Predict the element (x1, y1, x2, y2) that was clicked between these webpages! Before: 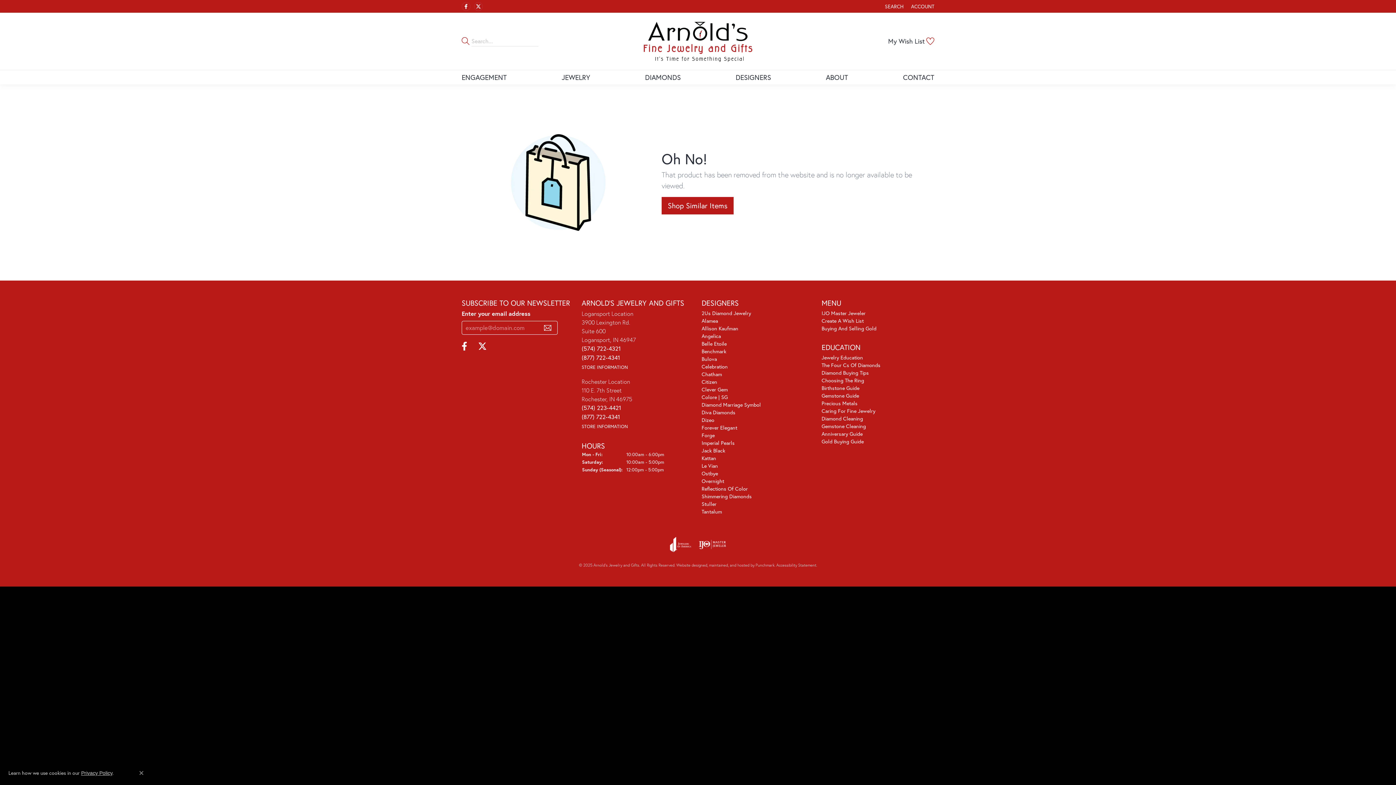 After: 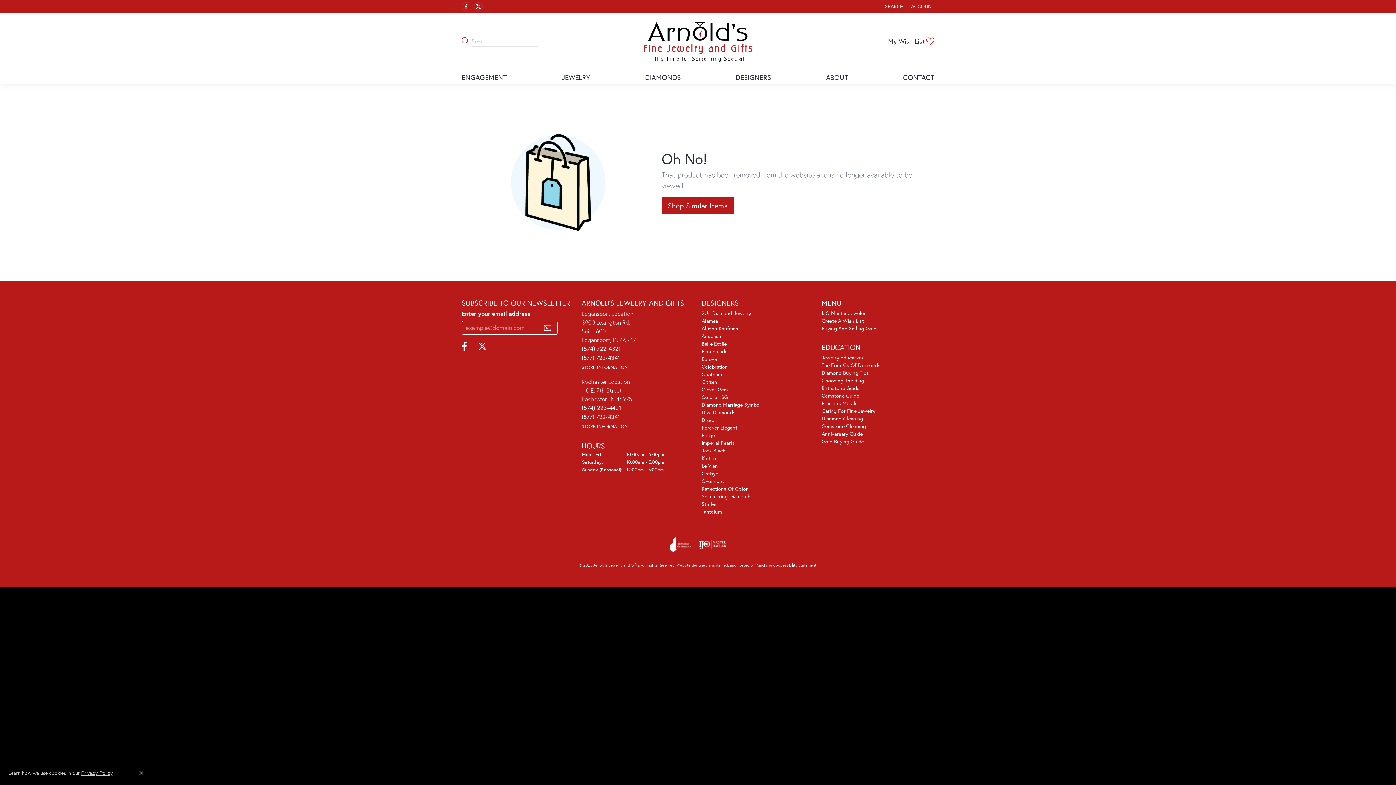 Action: bbox: (461, 70, 506, 84) label: ENGAGEMENT